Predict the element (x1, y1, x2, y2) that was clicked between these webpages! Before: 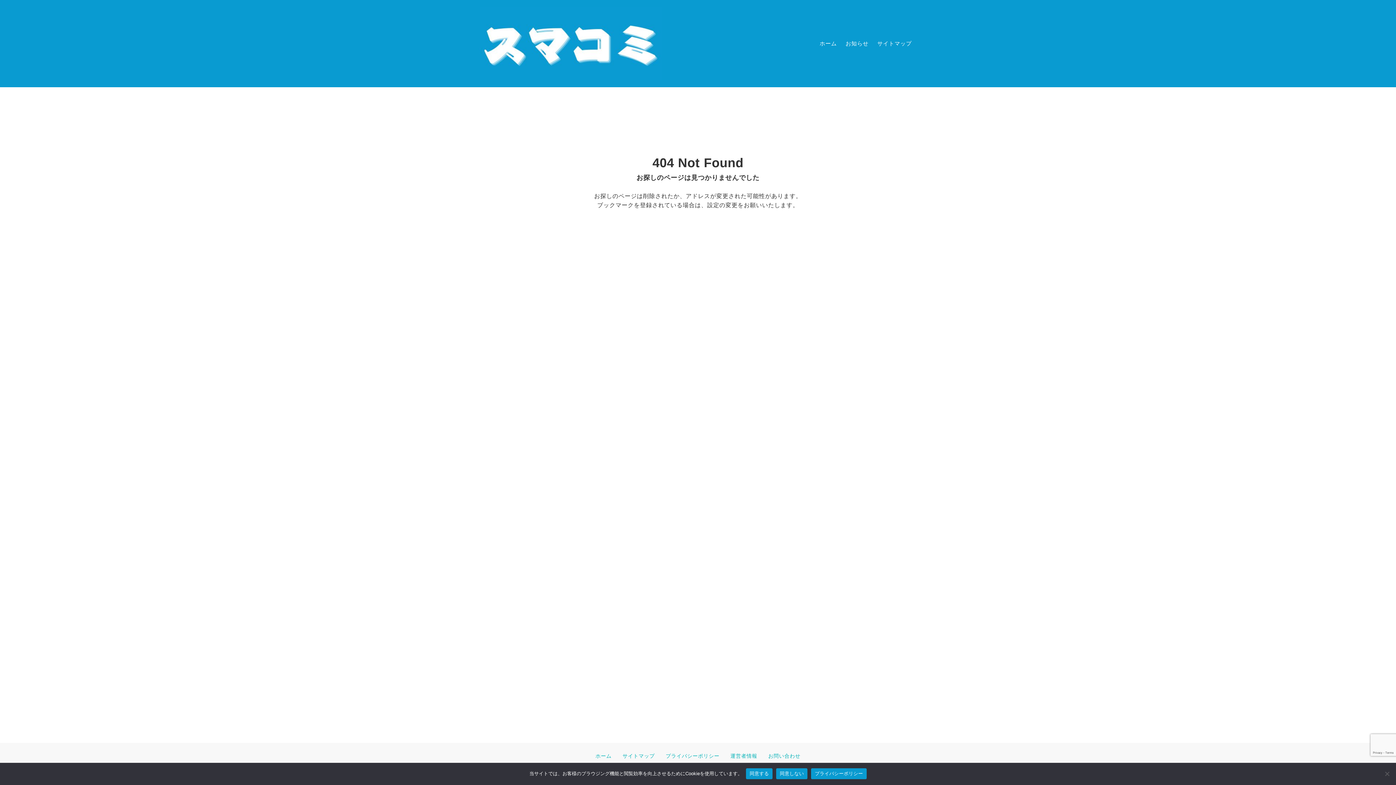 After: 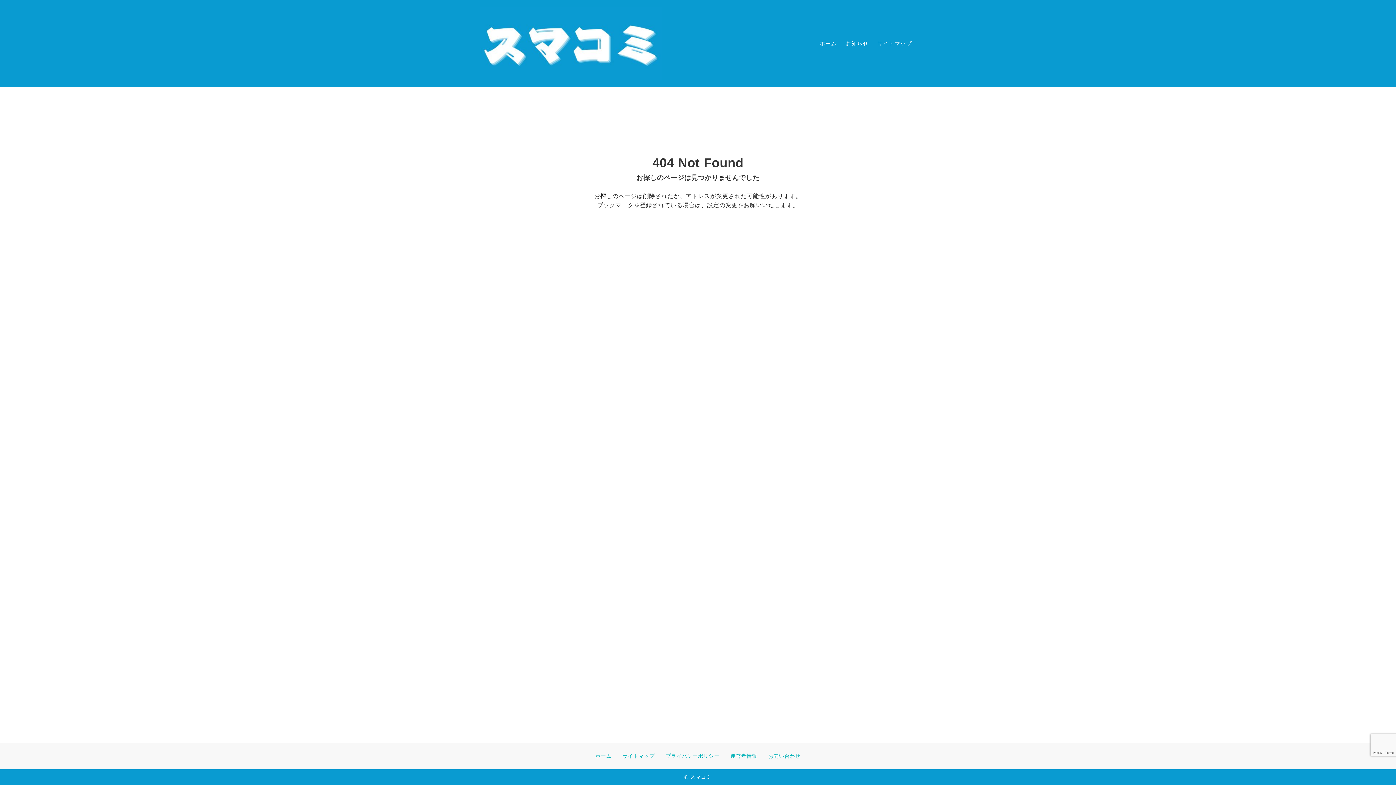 Action: bbox: (776, 768, 807, 779) label: 同意しない